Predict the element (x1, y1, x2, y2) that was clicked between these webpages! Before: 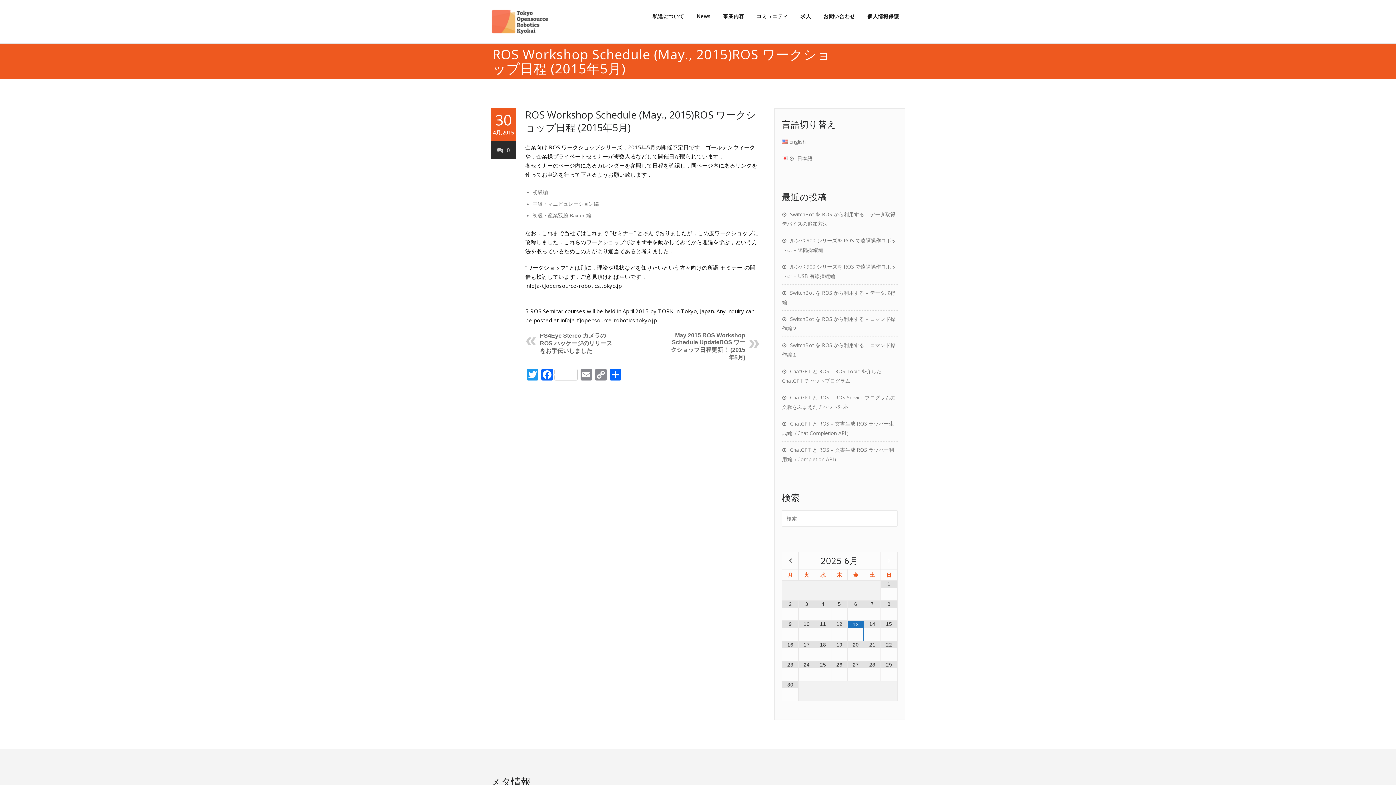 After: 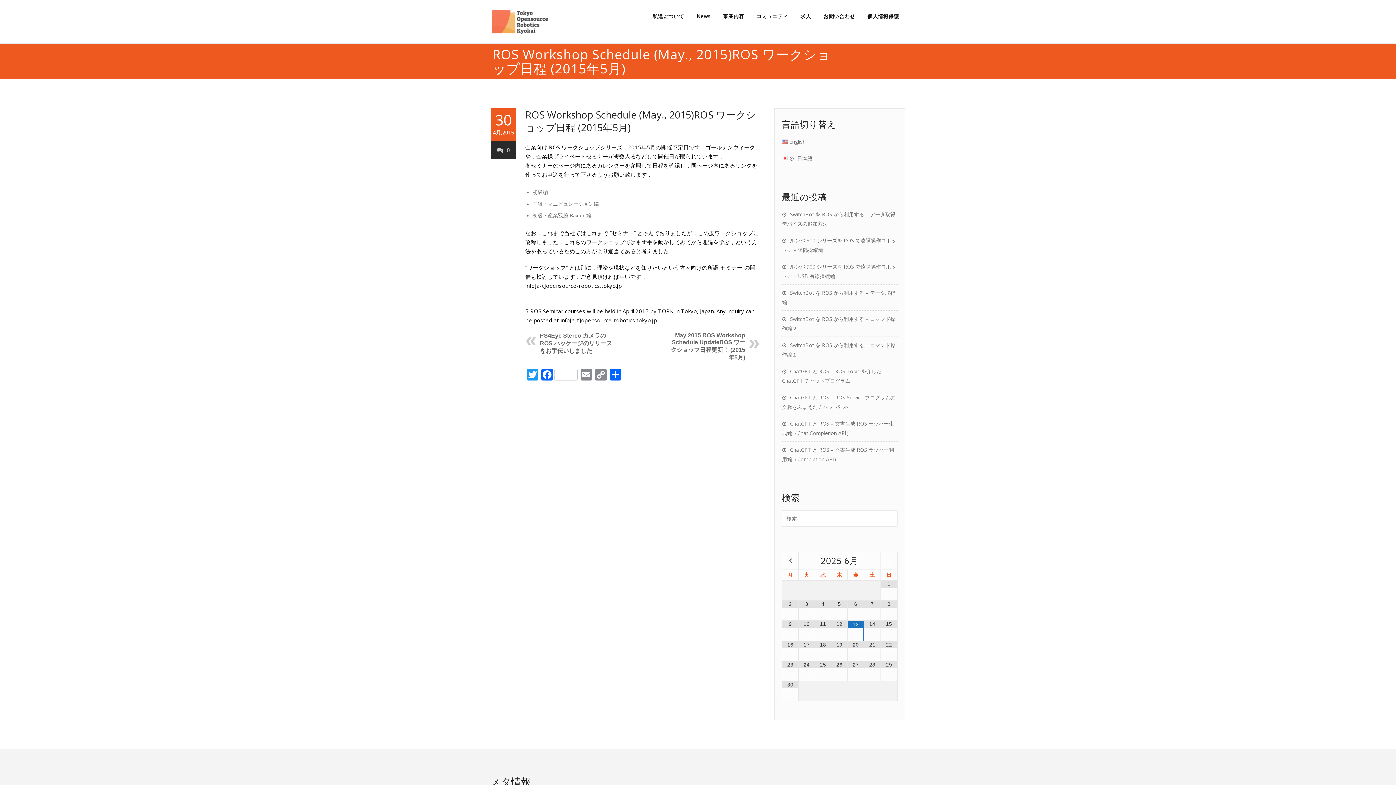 Action: bbox: (789, 154, 812, 161) label: 日本語